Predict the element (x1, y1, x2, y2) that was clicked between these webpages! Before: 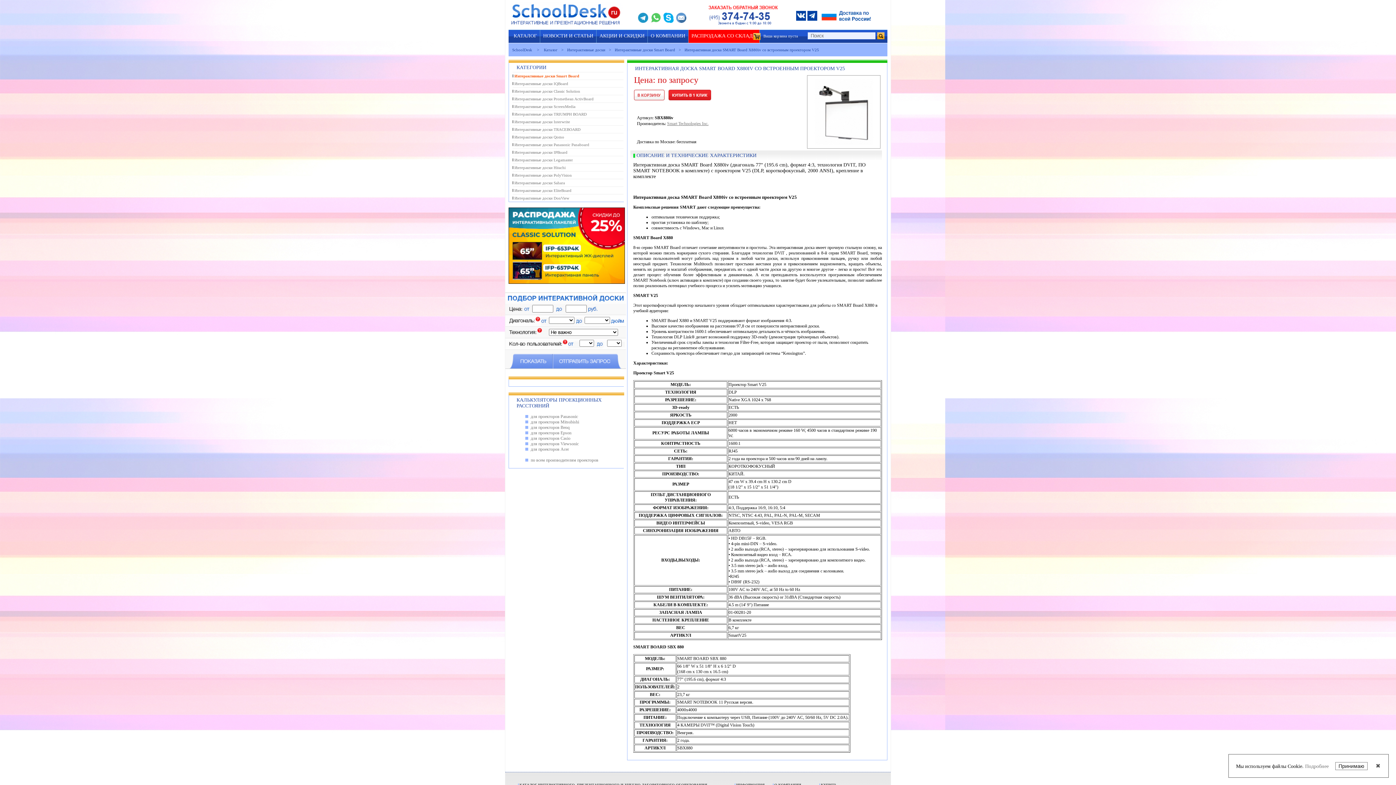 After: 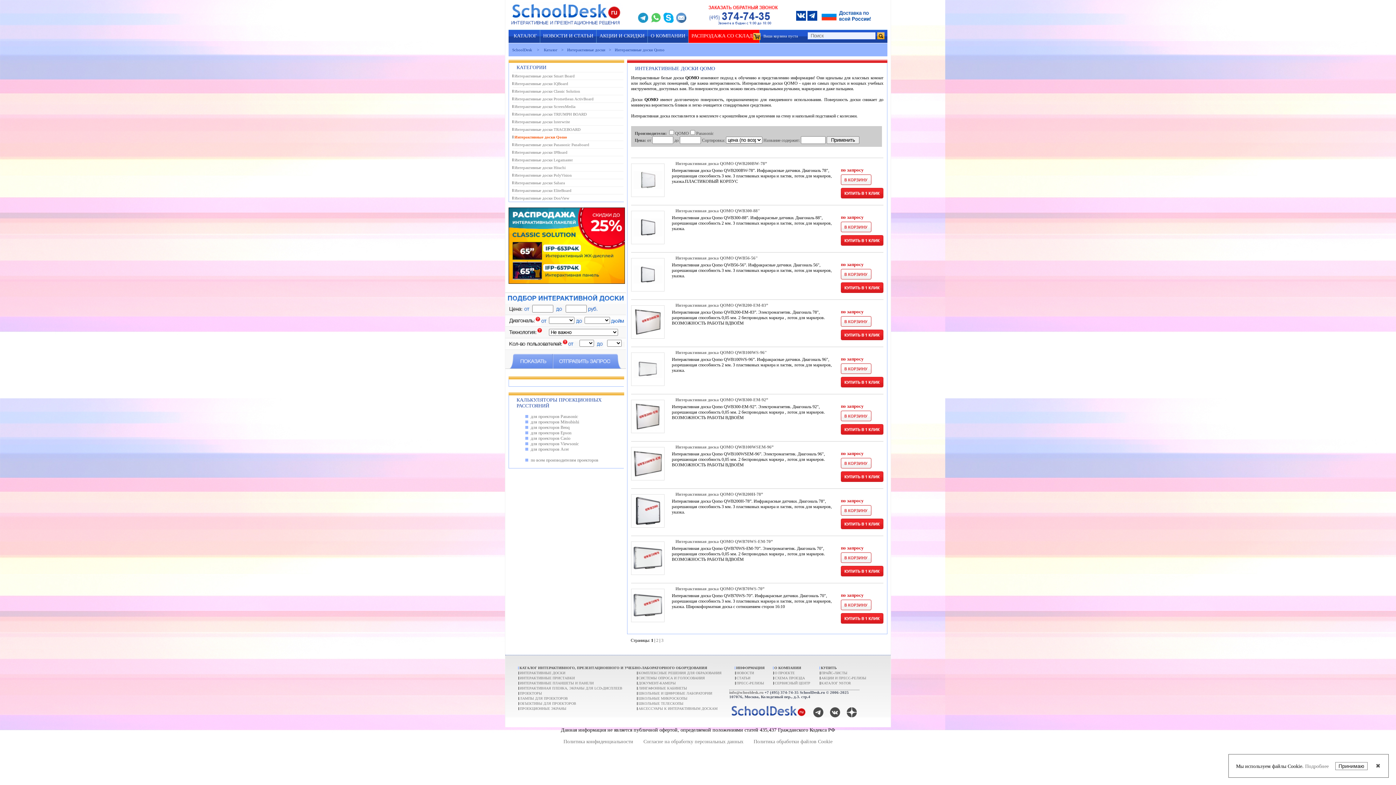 Action: label: Интерактивные доски Qomo bbox: (514, 133, 609, 140)